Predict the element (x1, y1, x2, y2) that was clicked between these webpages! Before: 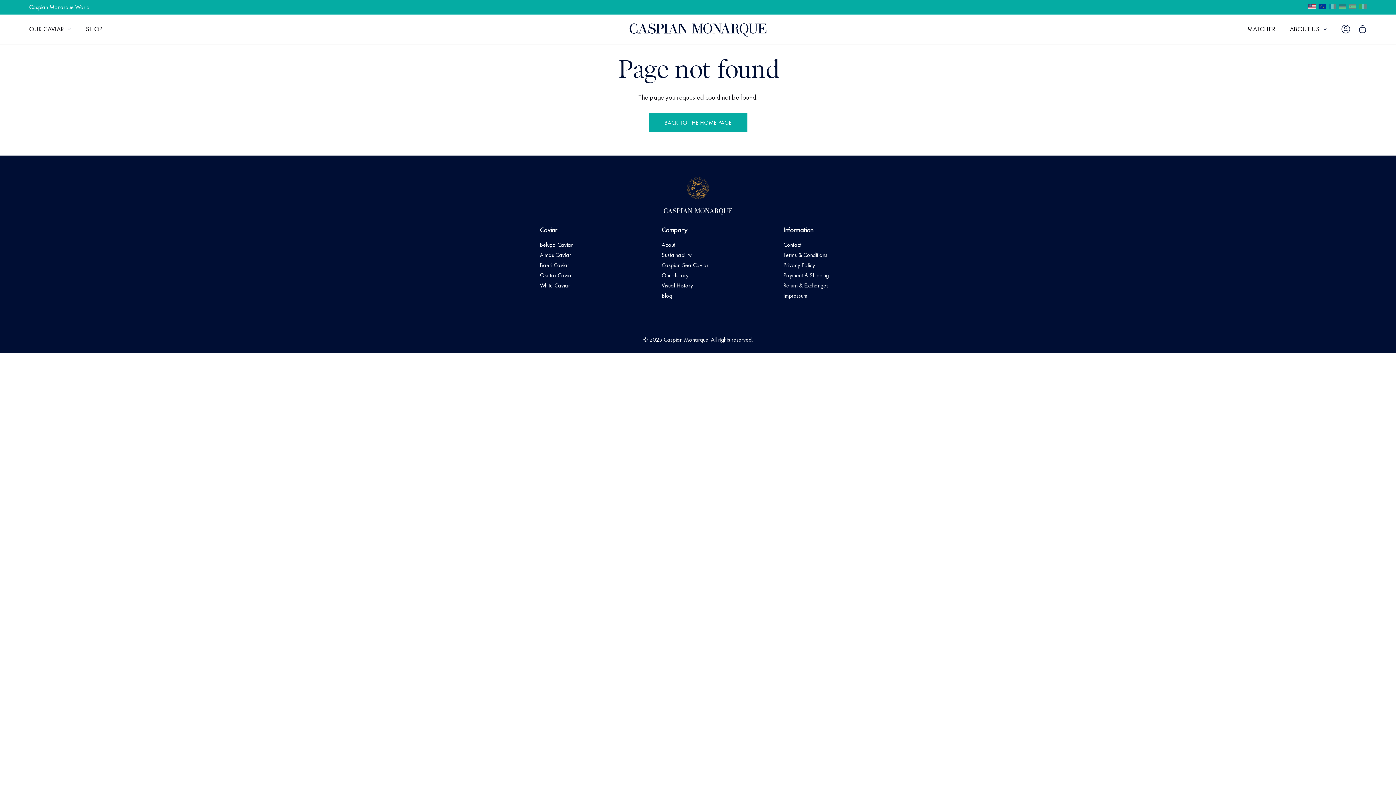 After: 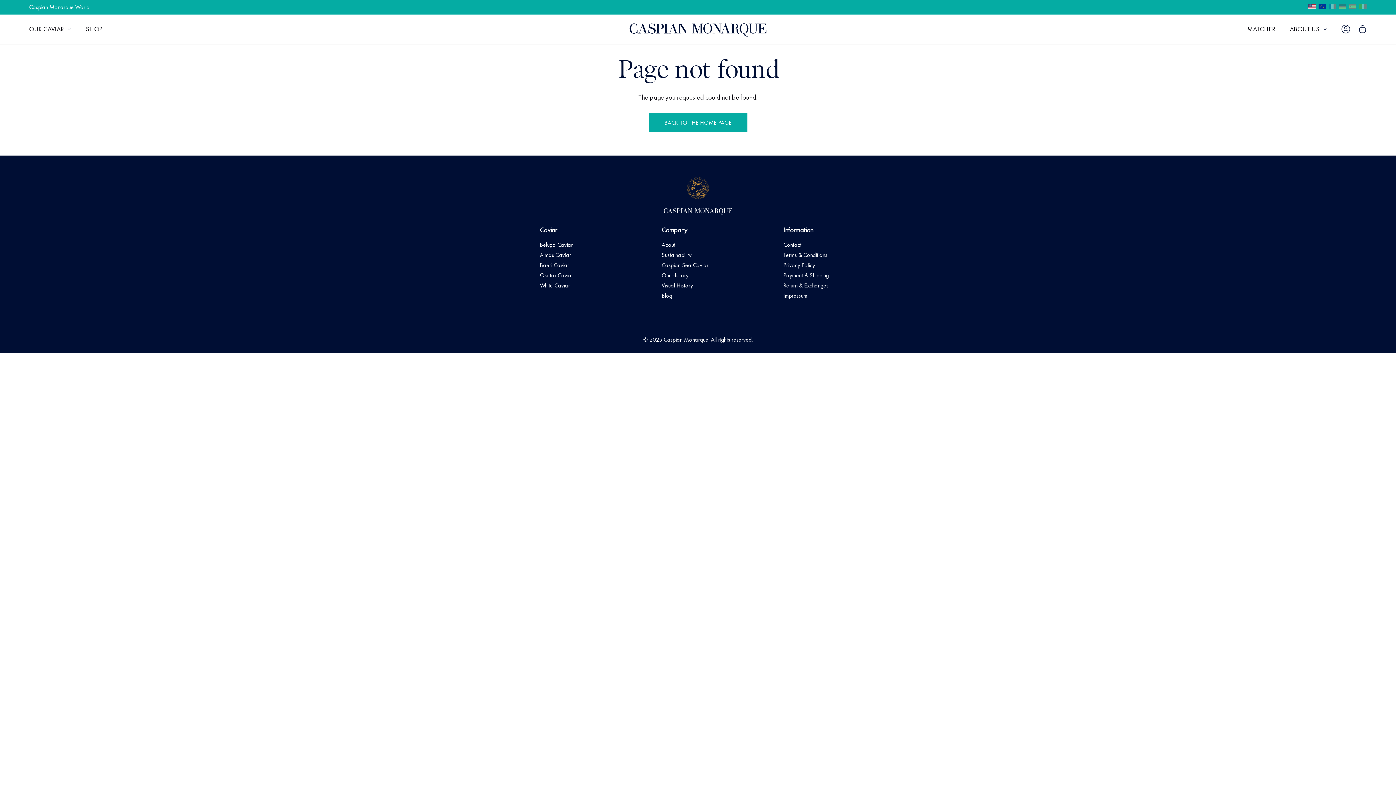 Action: bbox: (783, 271, 829, 279) label: Payment & Shipping